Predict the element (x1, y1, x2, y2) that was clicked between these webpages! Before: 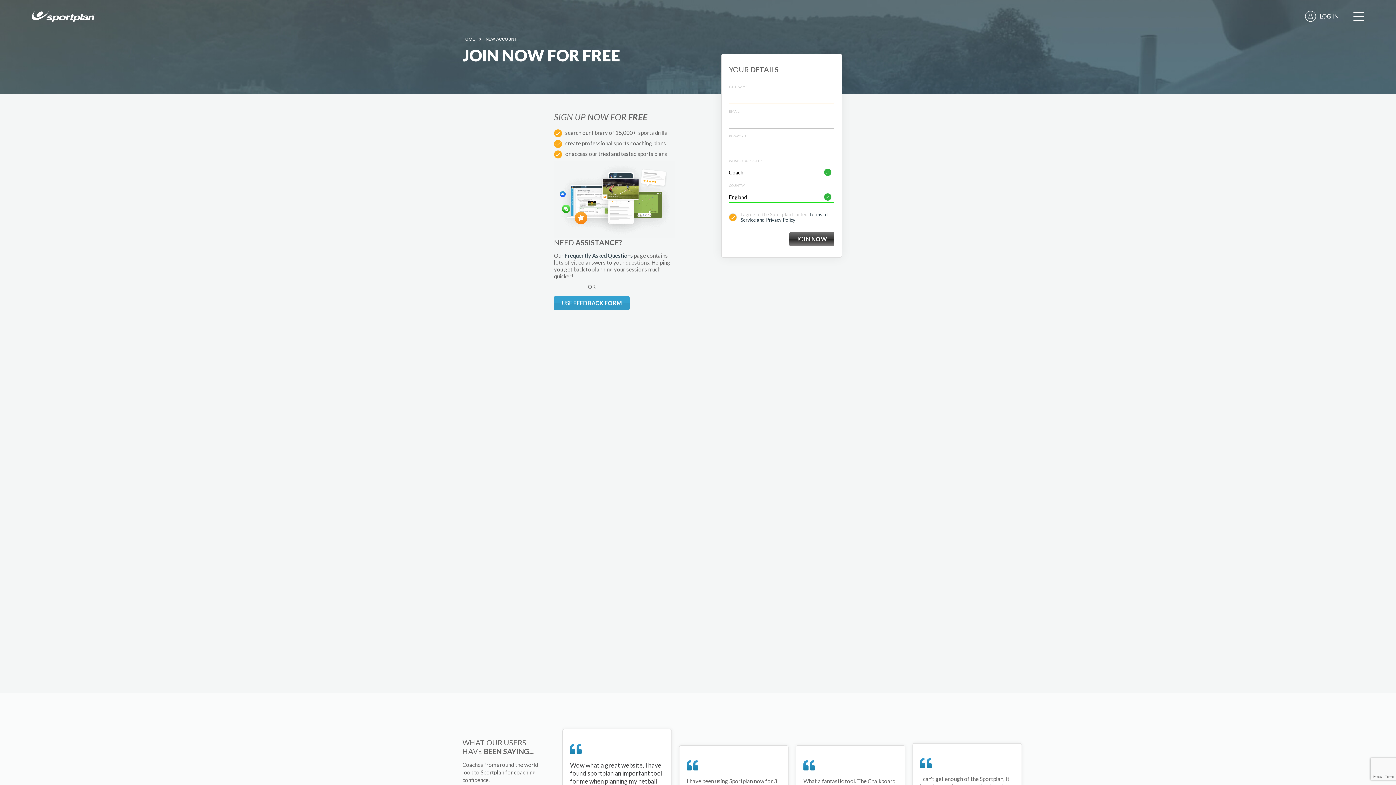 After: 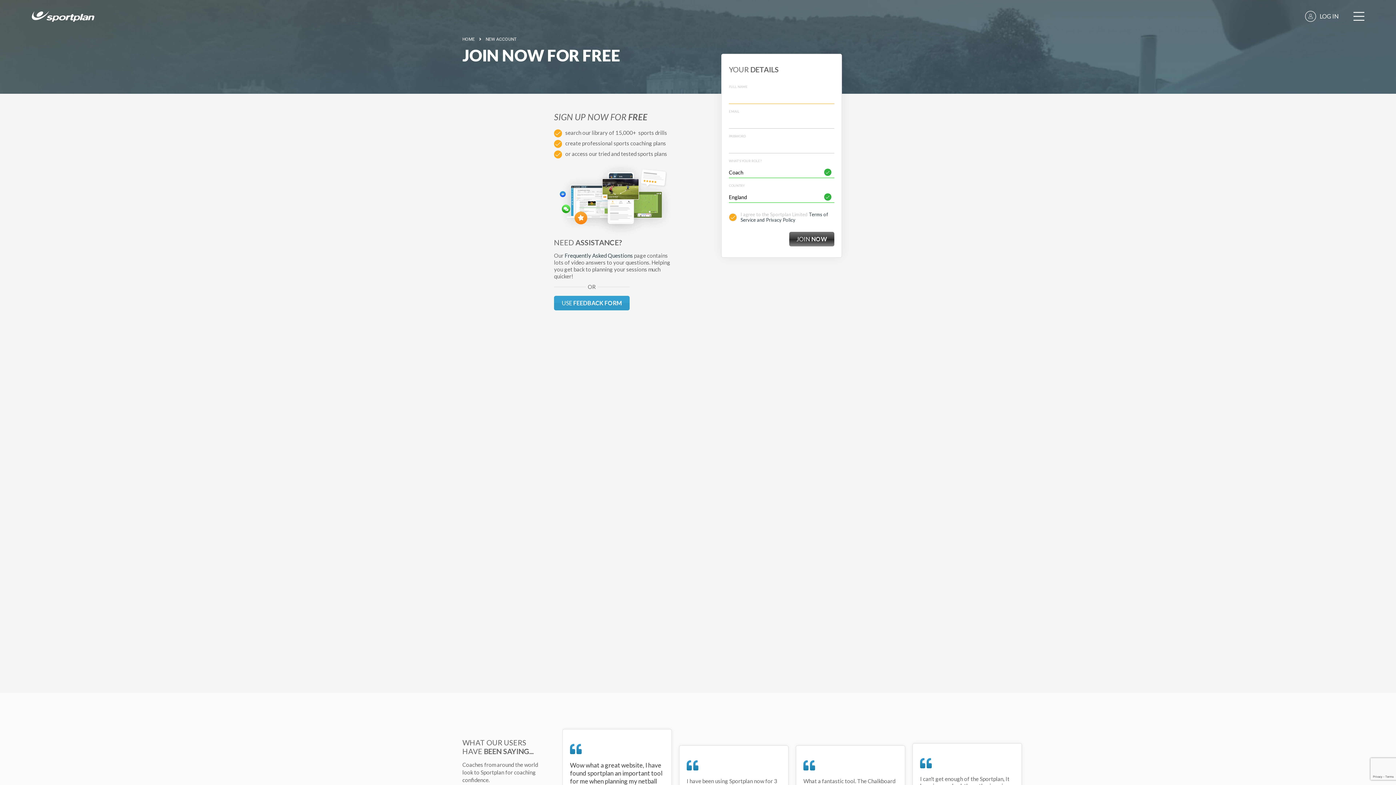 Action: label: NEW ACCOUNT bbox: (485, 36, 516, 42)